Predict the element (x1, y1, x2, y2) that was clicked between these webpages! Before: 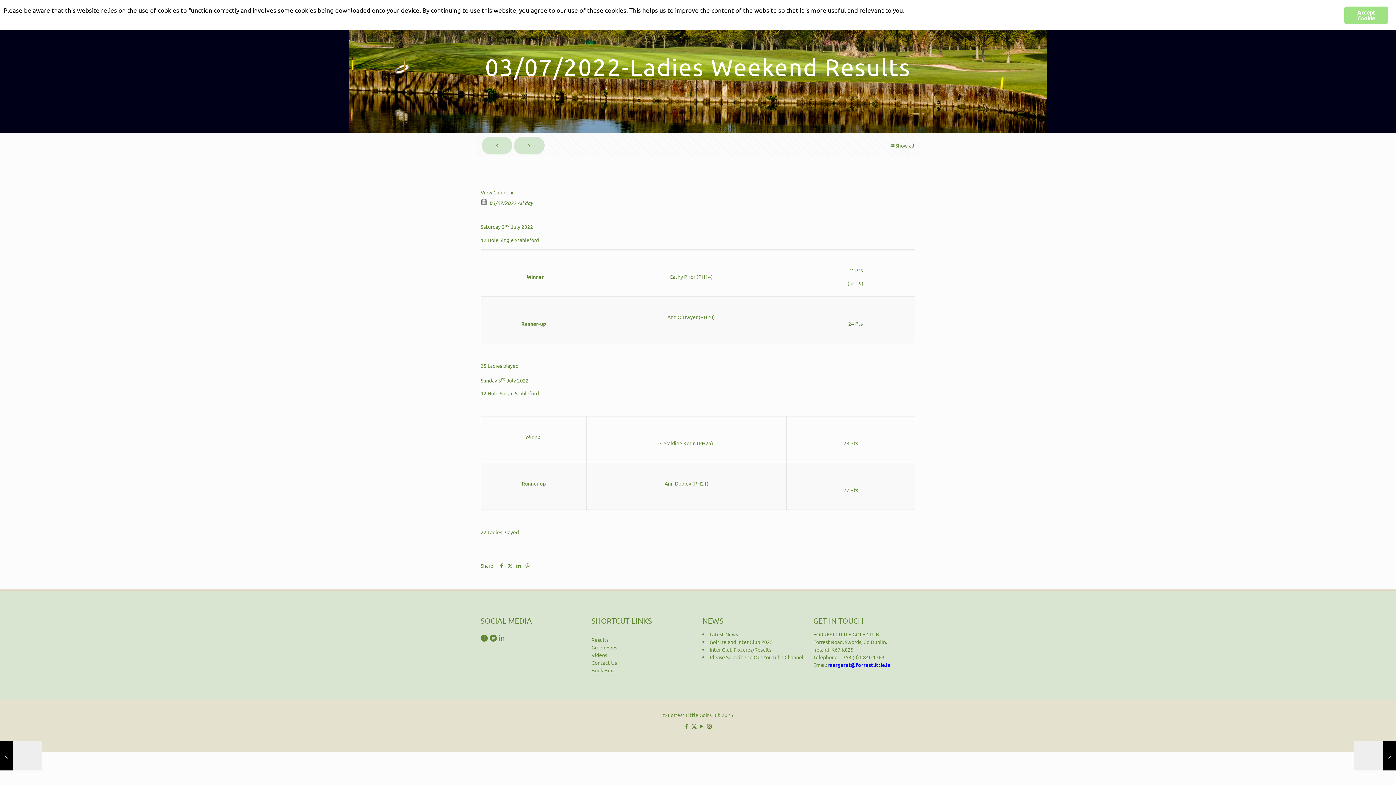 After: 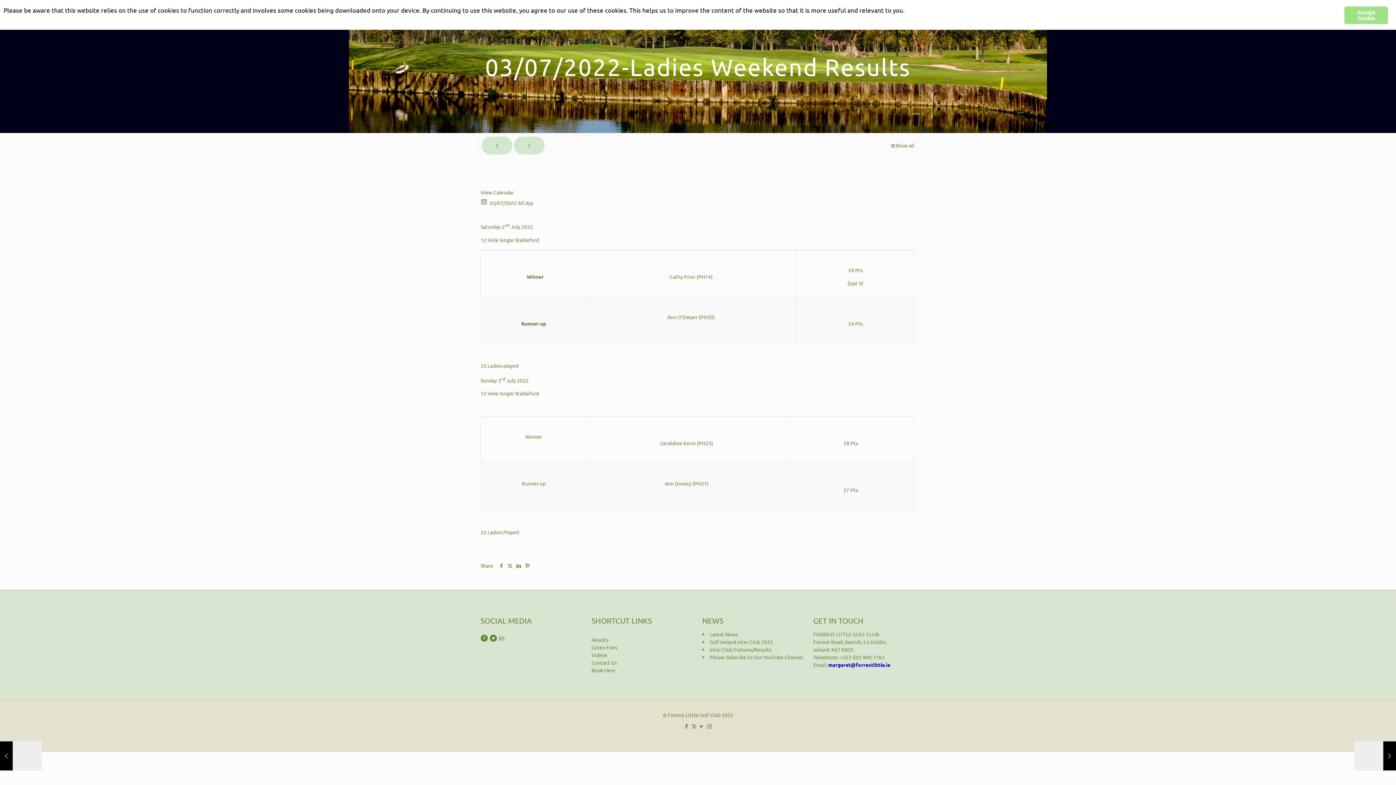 Action: label: View Calendar bbox: (480, 189, 513, 195)